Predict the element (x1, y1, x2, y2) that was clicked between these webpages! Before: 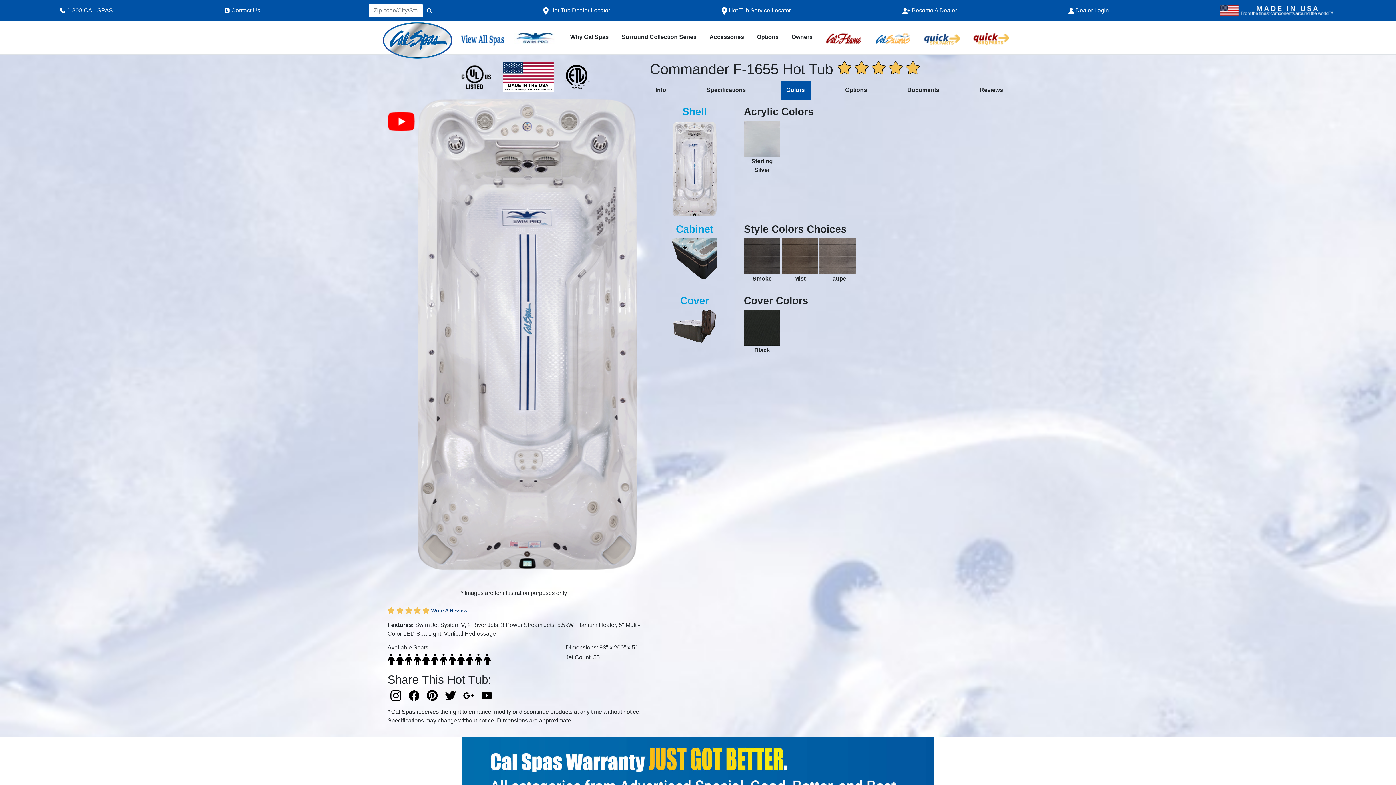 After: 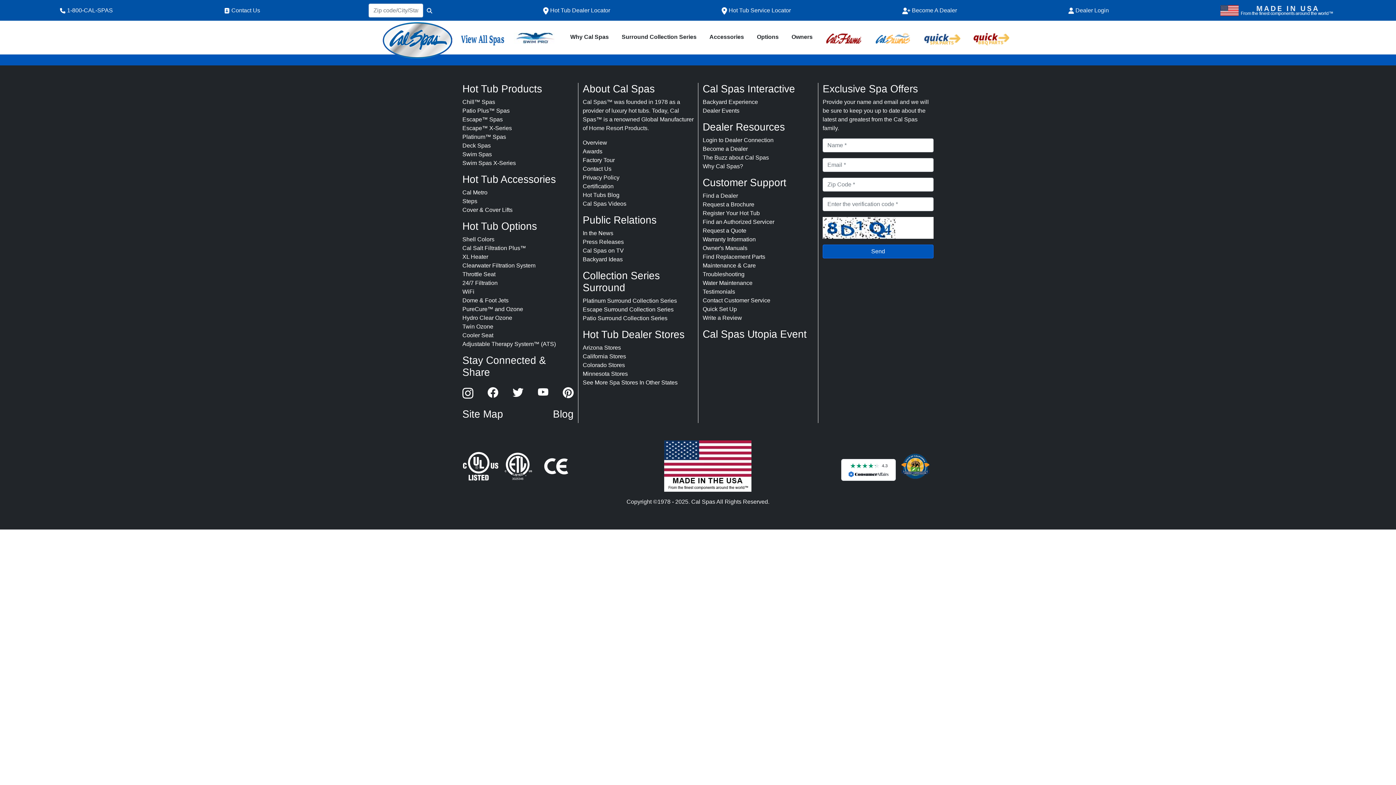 Action: bbox: (754, 29, 781, 44) label: Options